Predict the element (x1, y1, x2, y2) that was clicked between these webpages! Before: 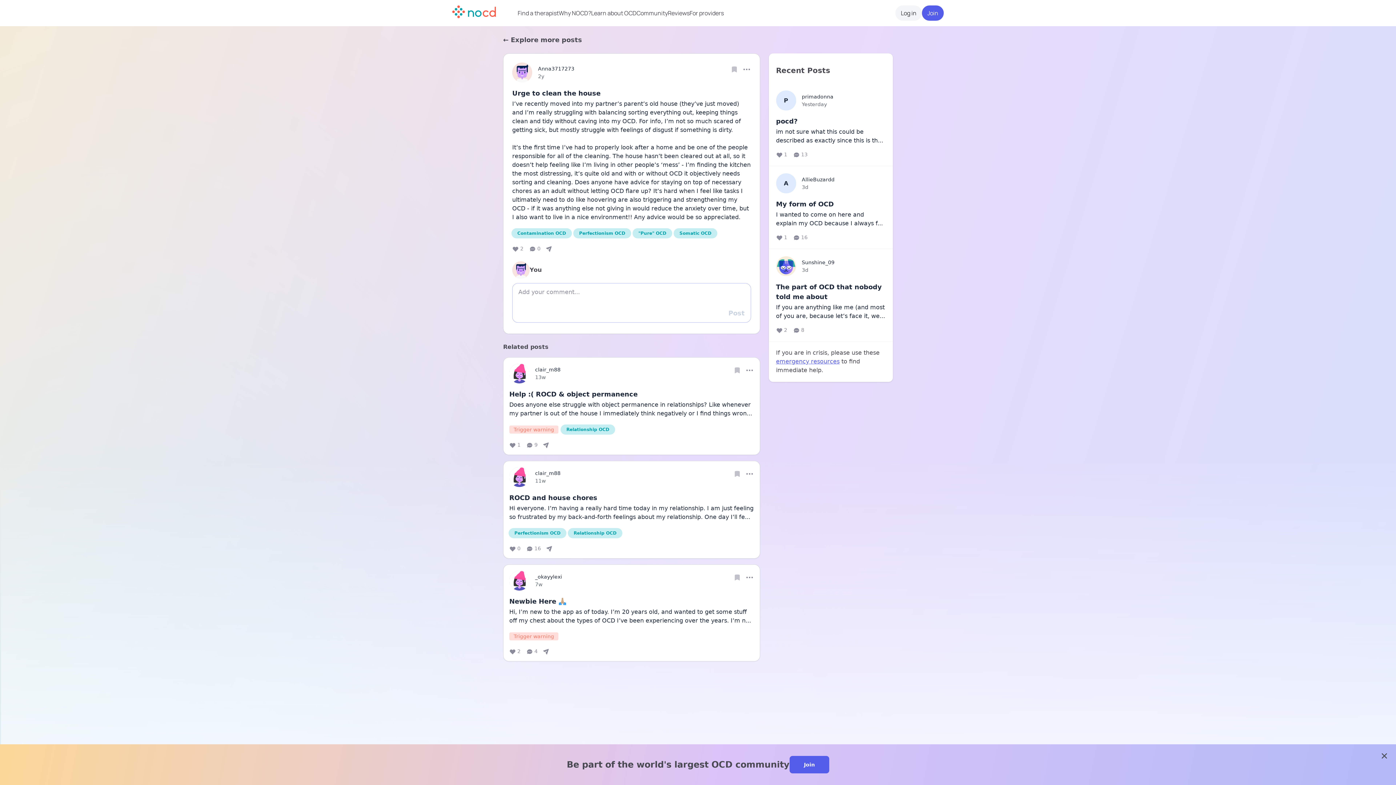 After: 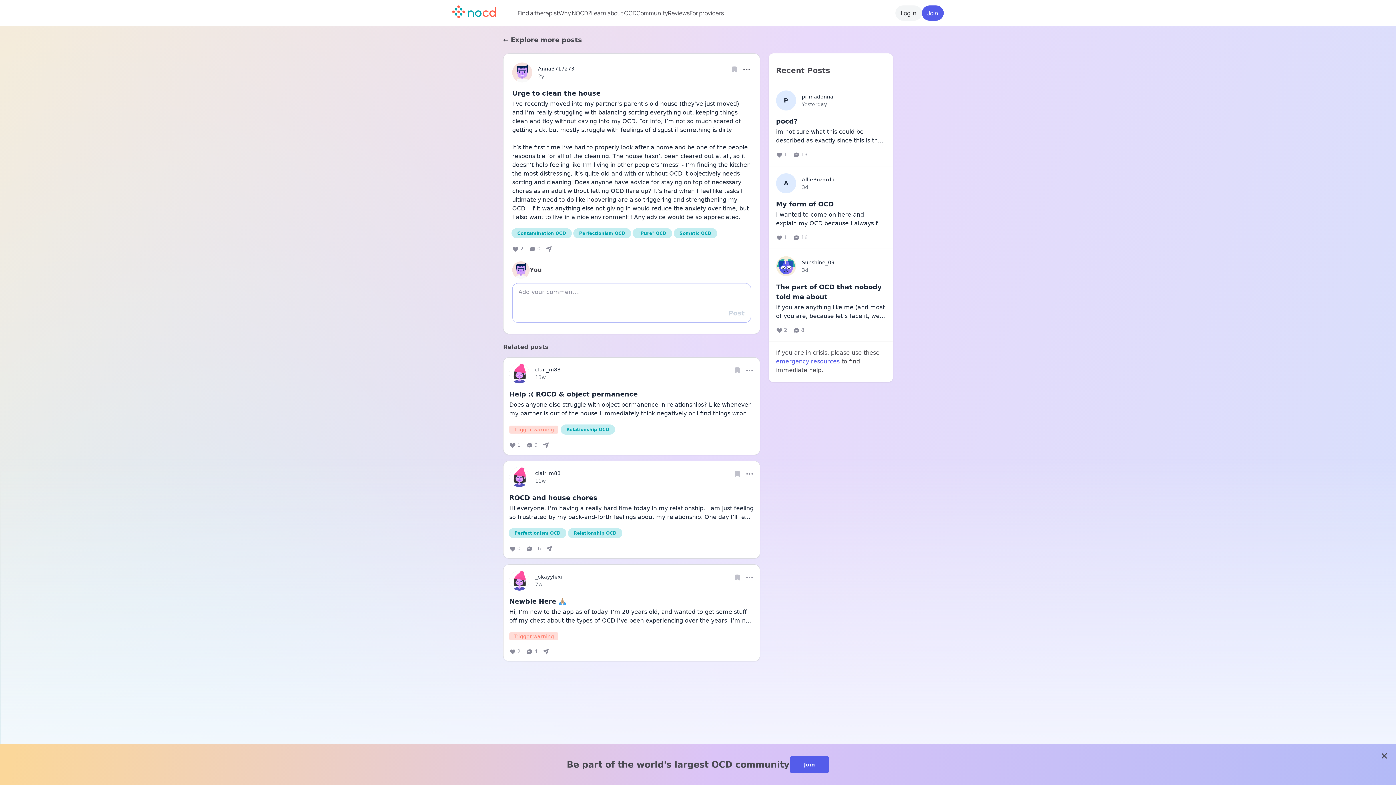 Action: bbox: (738, 60, 755, 78)